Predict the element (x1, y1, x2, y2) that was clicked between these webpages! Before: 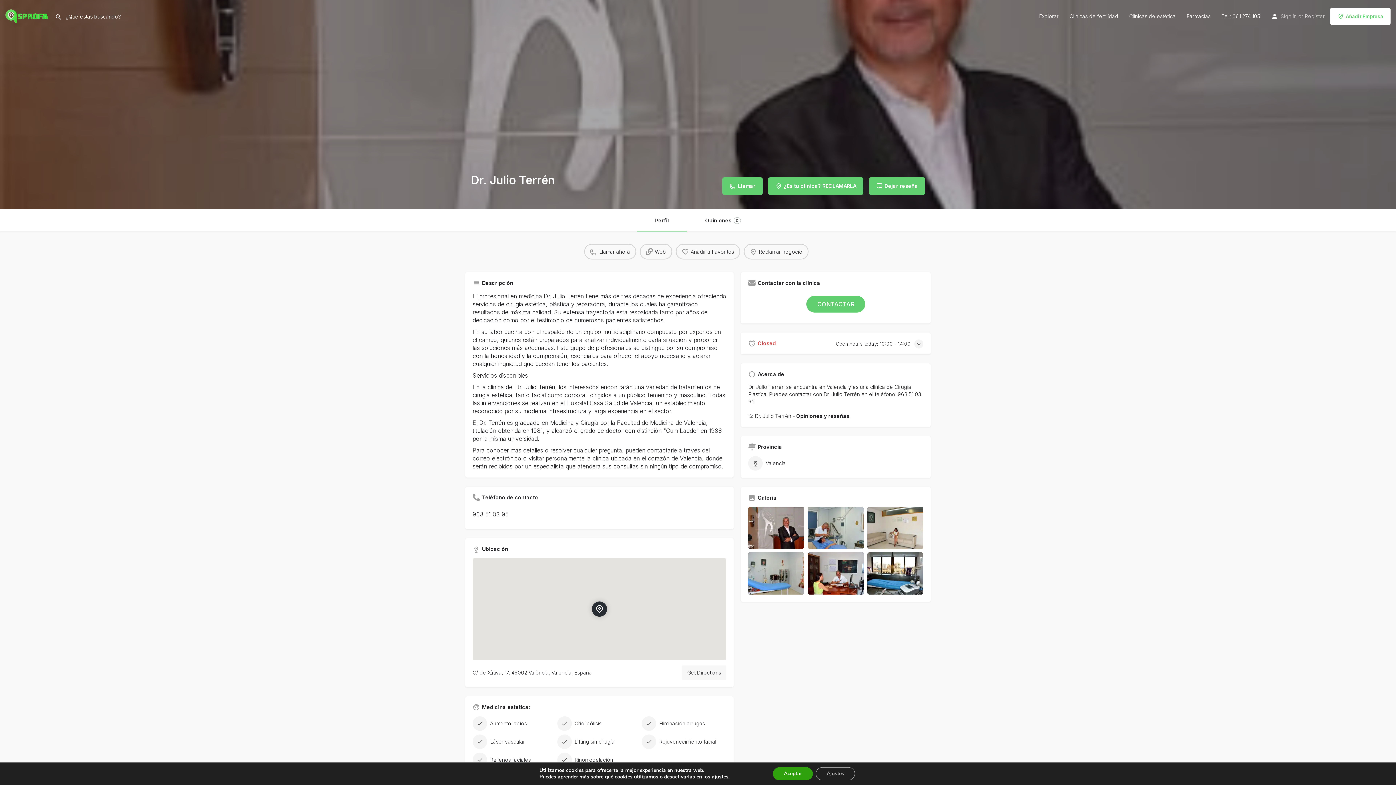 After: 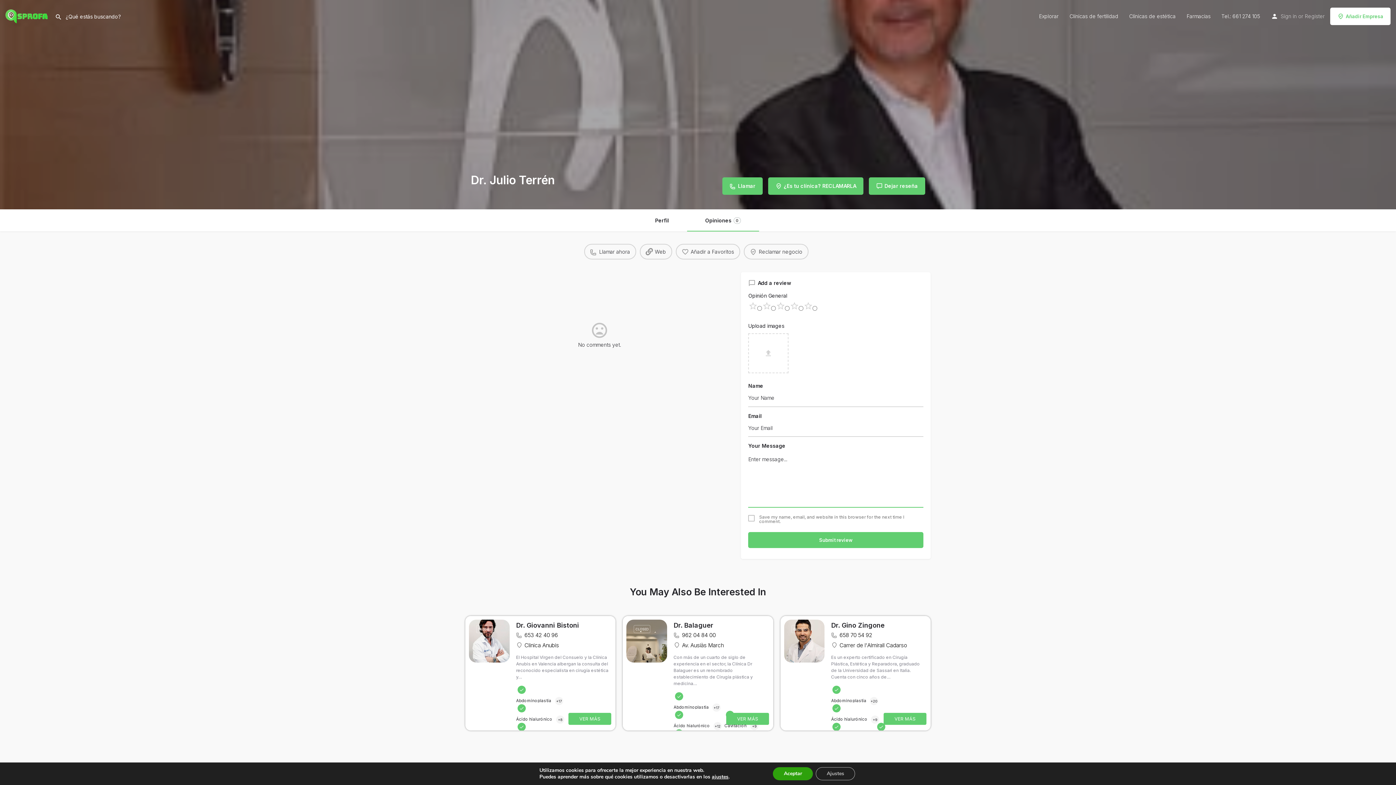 Action: bbox: (792, 413, 849, 419) label: - Opiniones y reseñas